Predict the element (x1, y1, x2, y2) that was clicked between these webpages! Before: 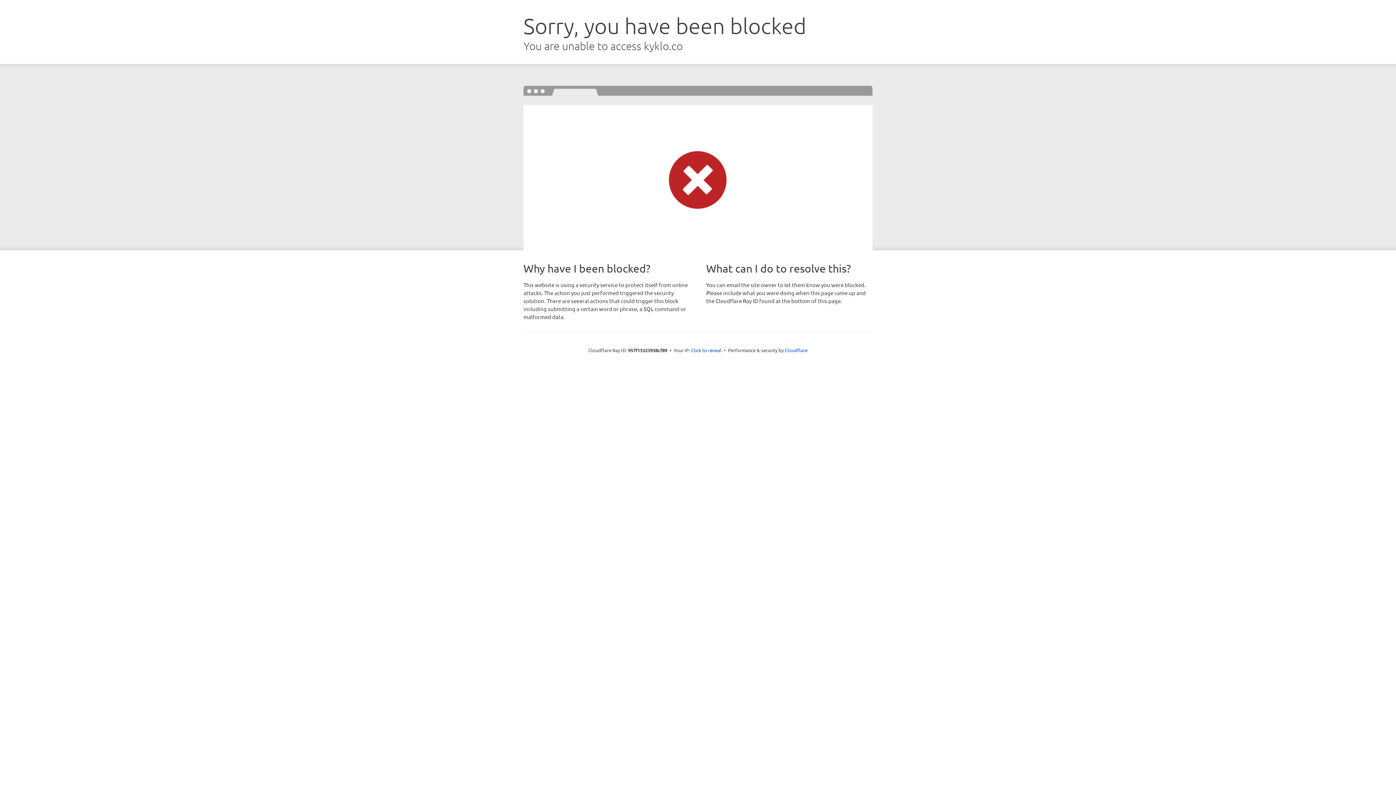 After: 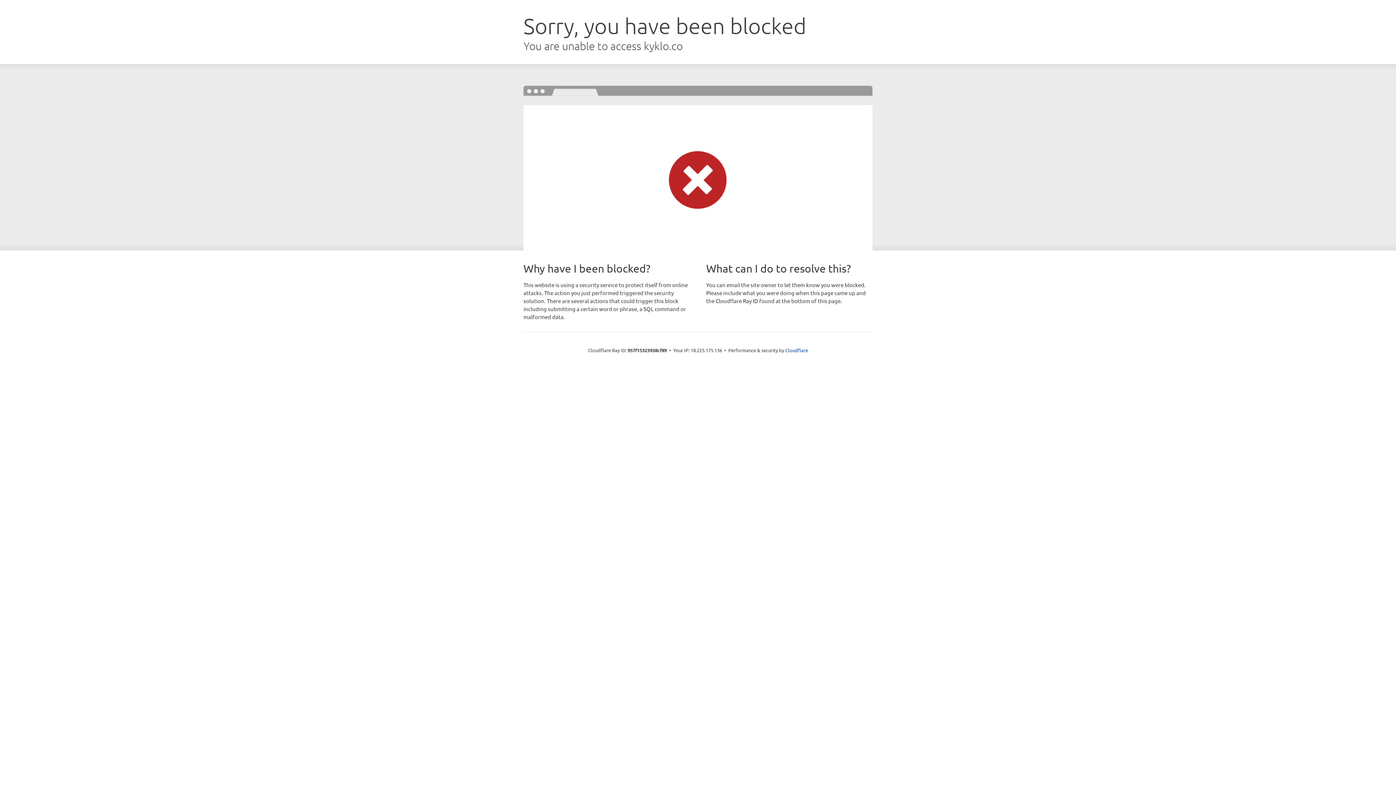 Action: bbox: (691, 346, 721, 353) label: Click to reveal